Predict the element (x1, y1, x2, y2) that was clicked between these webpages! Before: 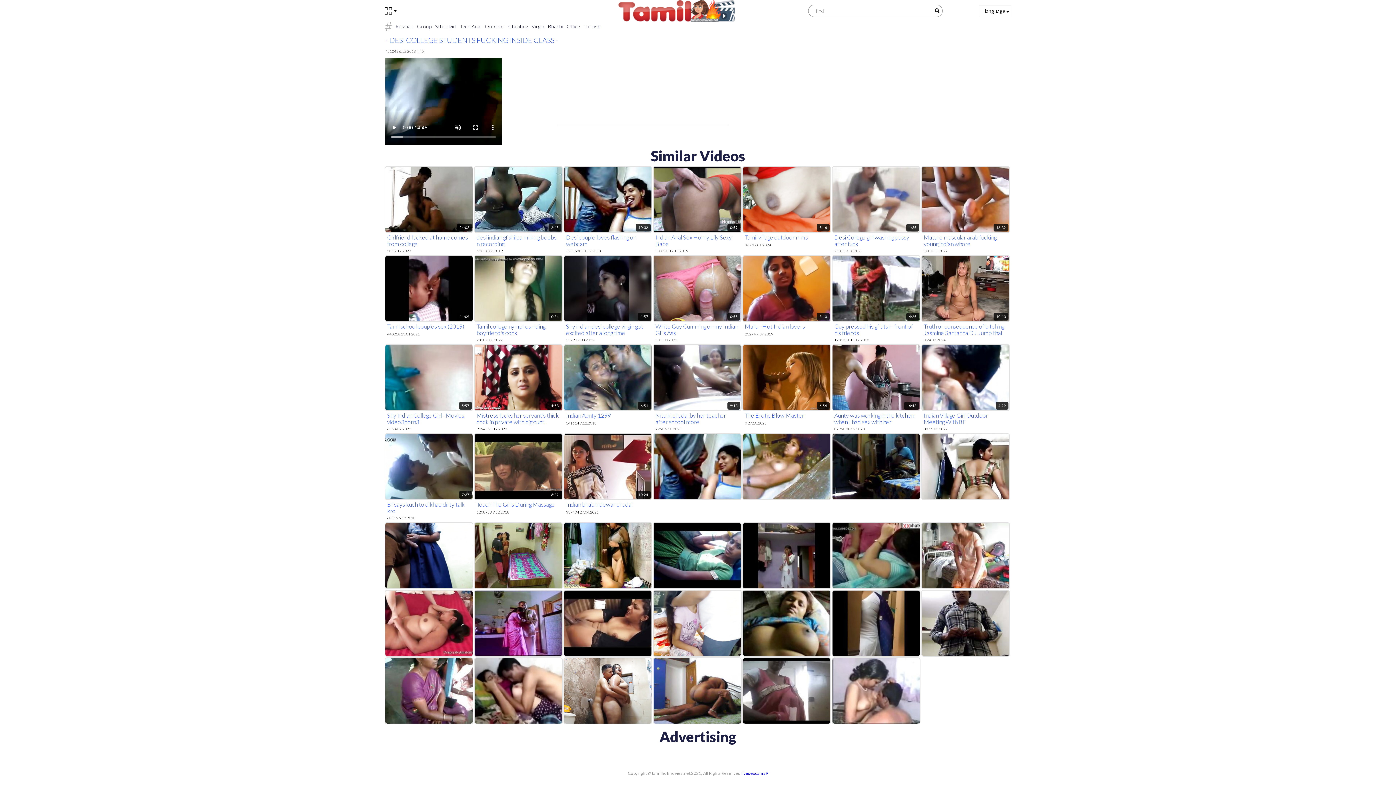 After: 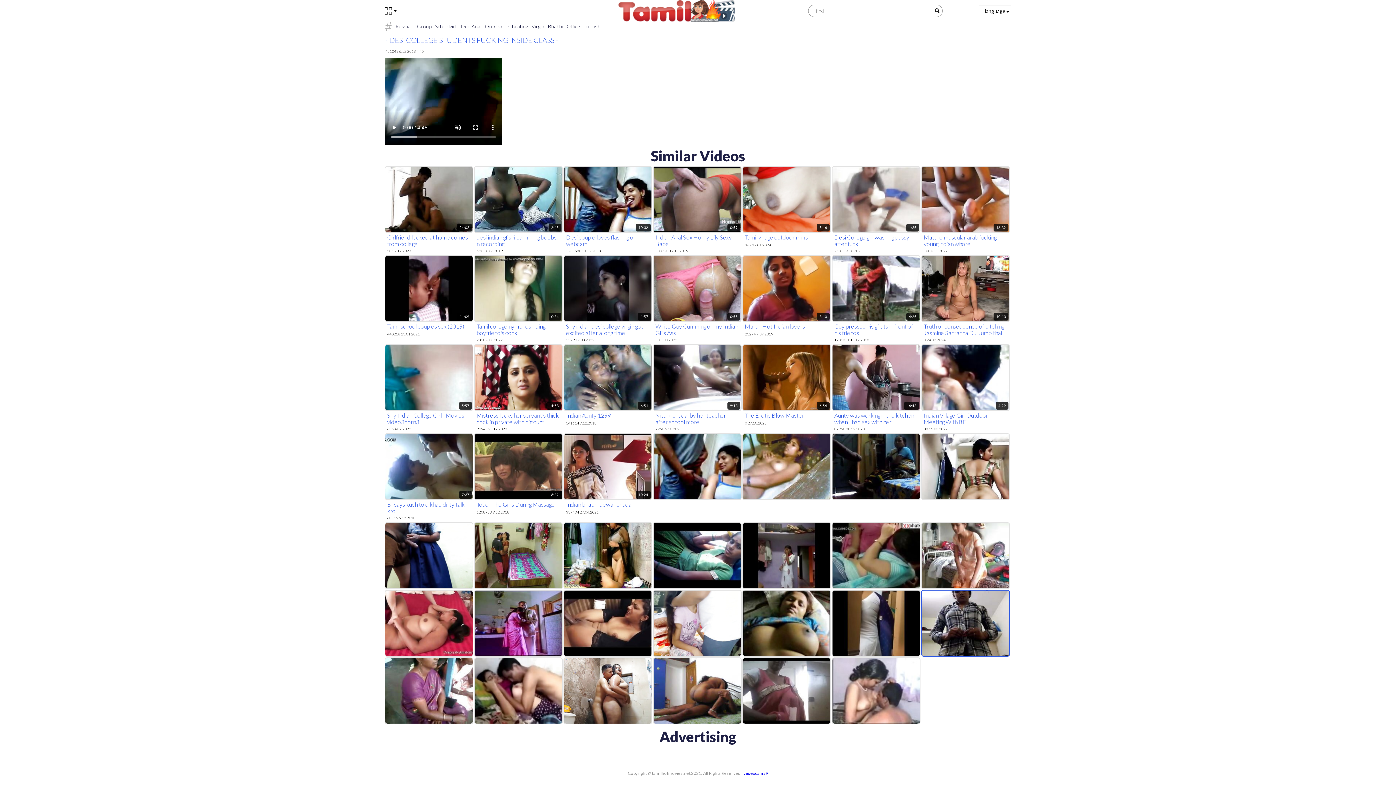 Action: bbox: (922, 590, 1009, 656)